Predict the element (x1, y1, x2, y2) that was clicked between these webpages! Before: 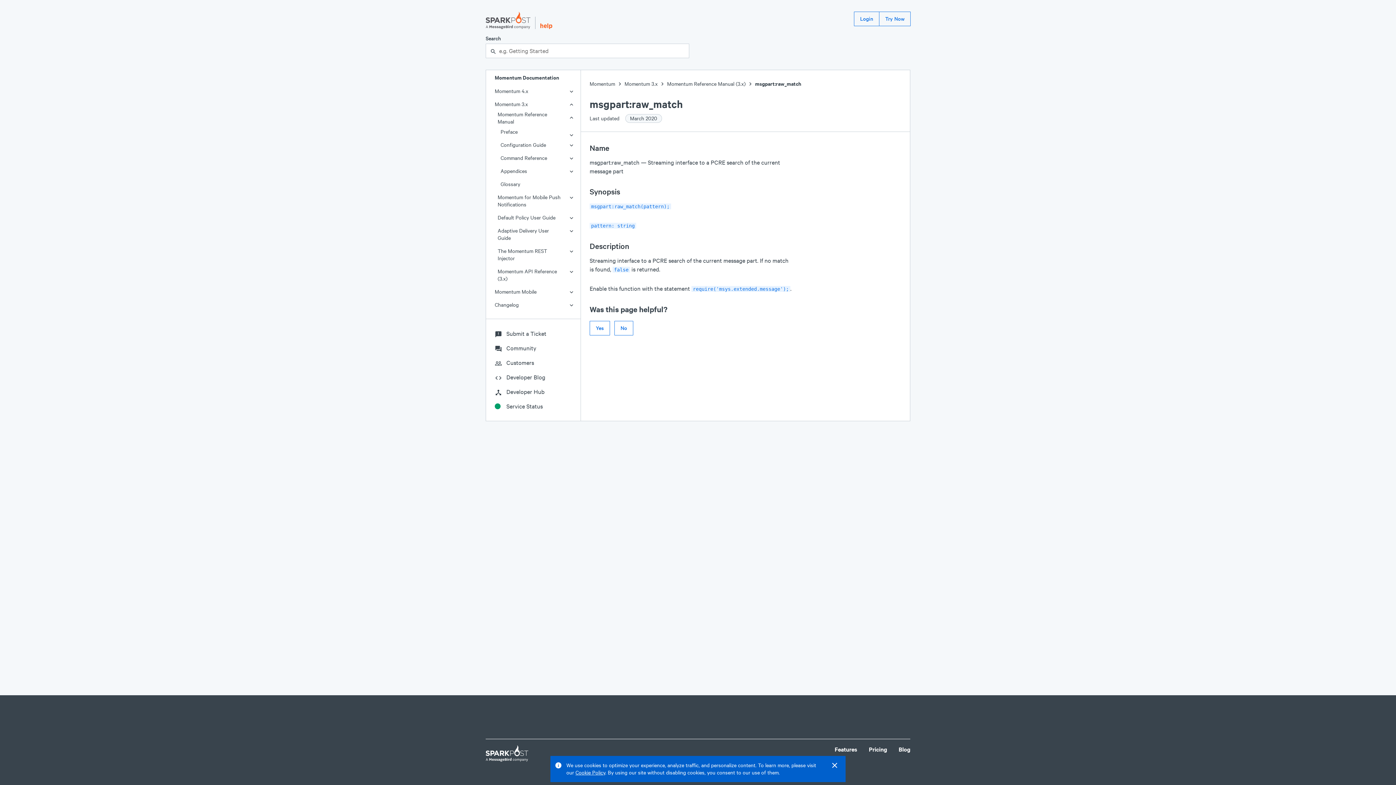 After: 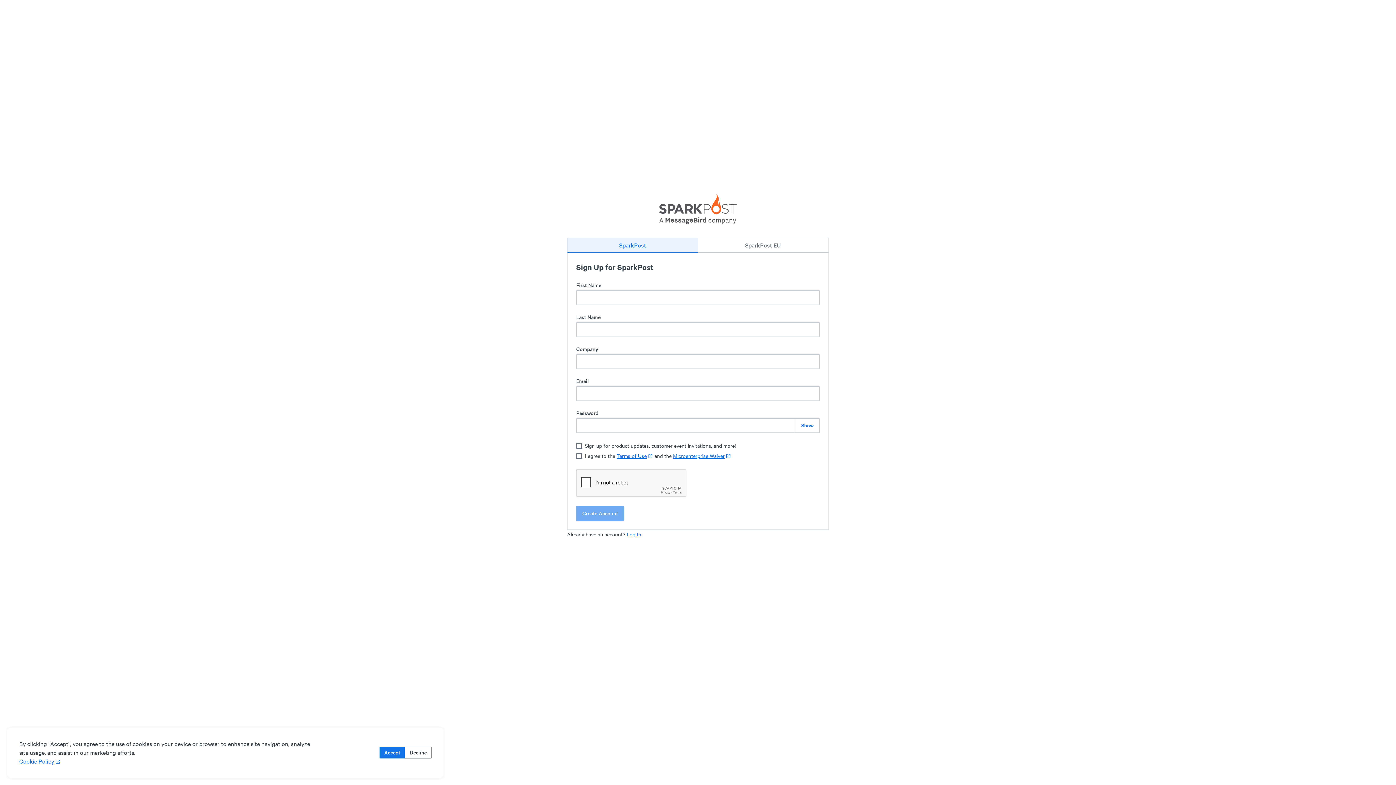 Action: bbox: (879, 11, 910, 26) label: Try Now